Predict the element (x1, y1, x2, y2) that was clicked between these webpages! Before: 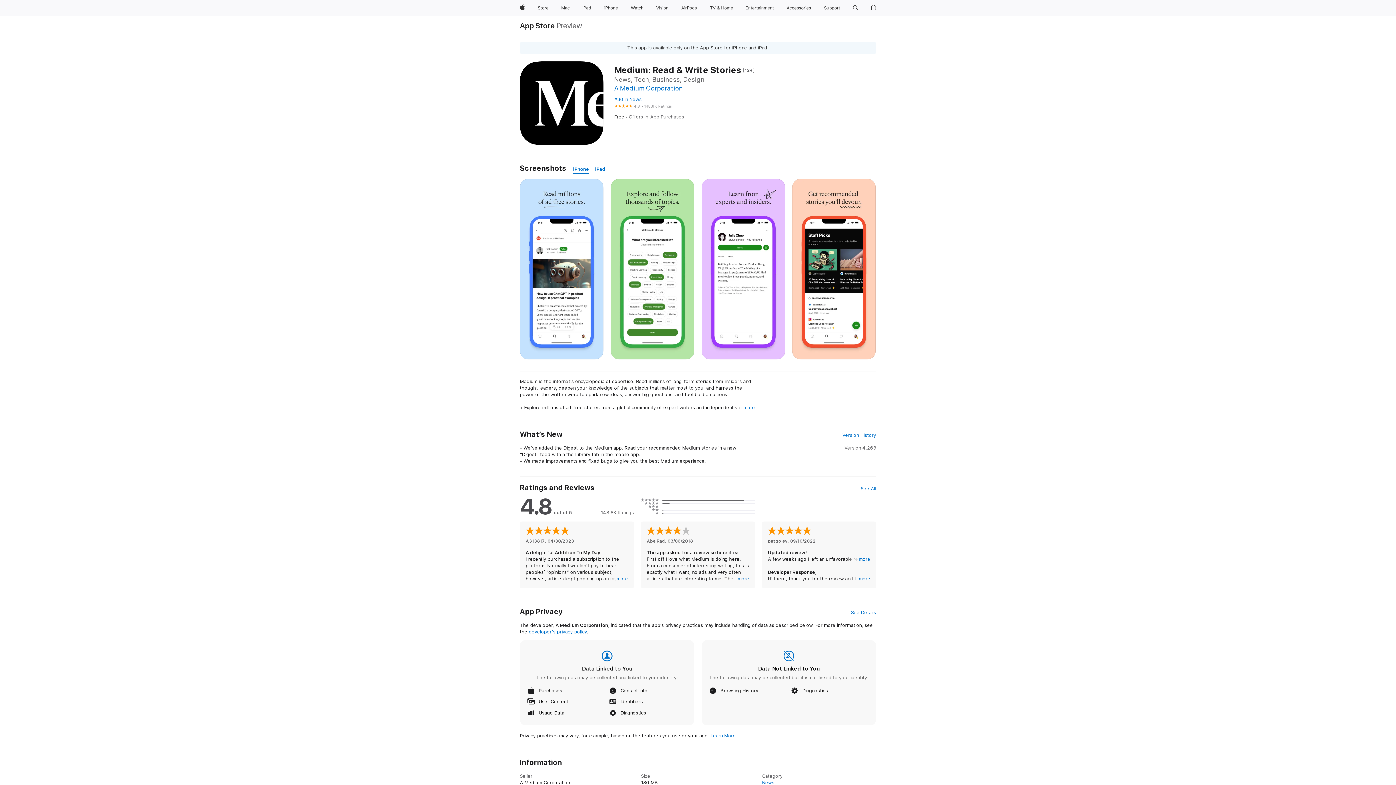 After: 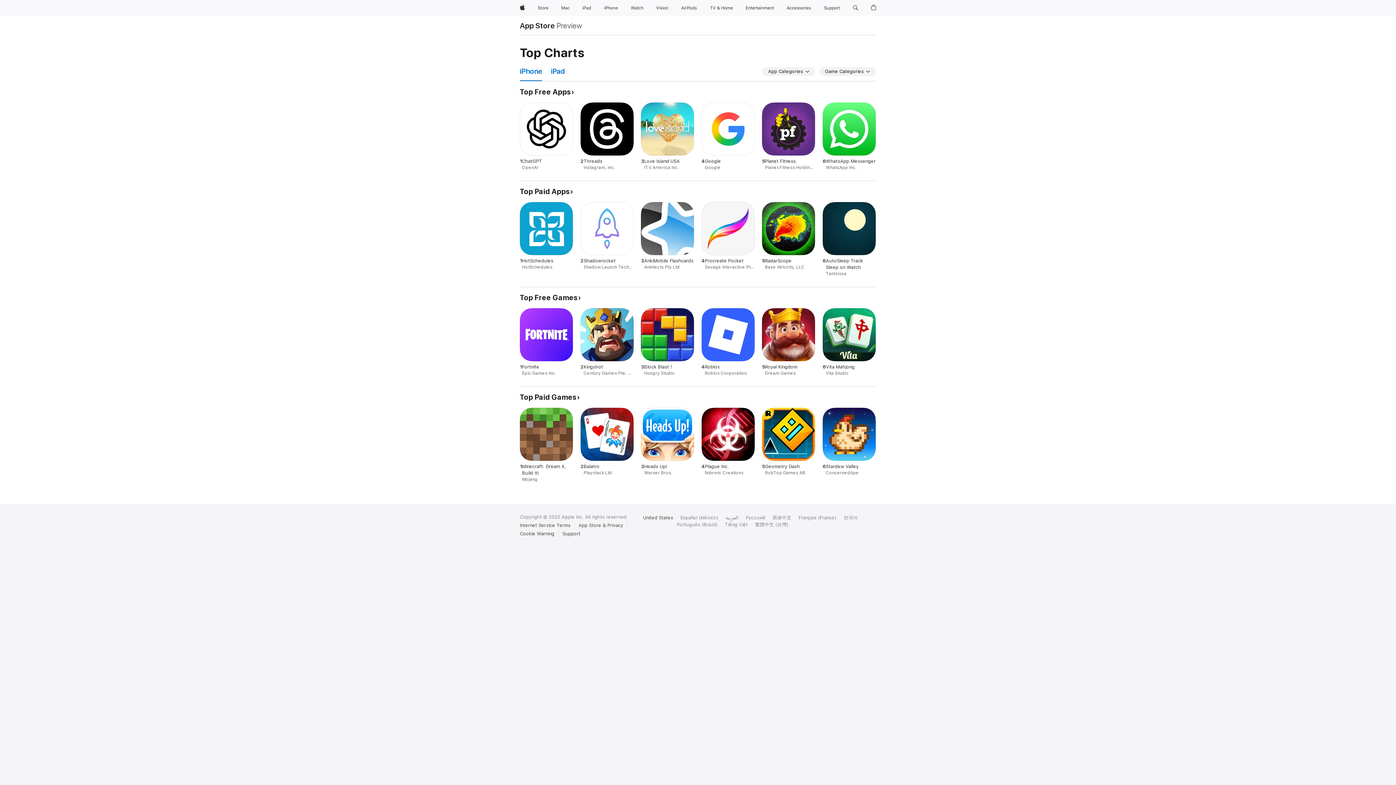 Action: bbox: (762, 780, 774, 785) label: News